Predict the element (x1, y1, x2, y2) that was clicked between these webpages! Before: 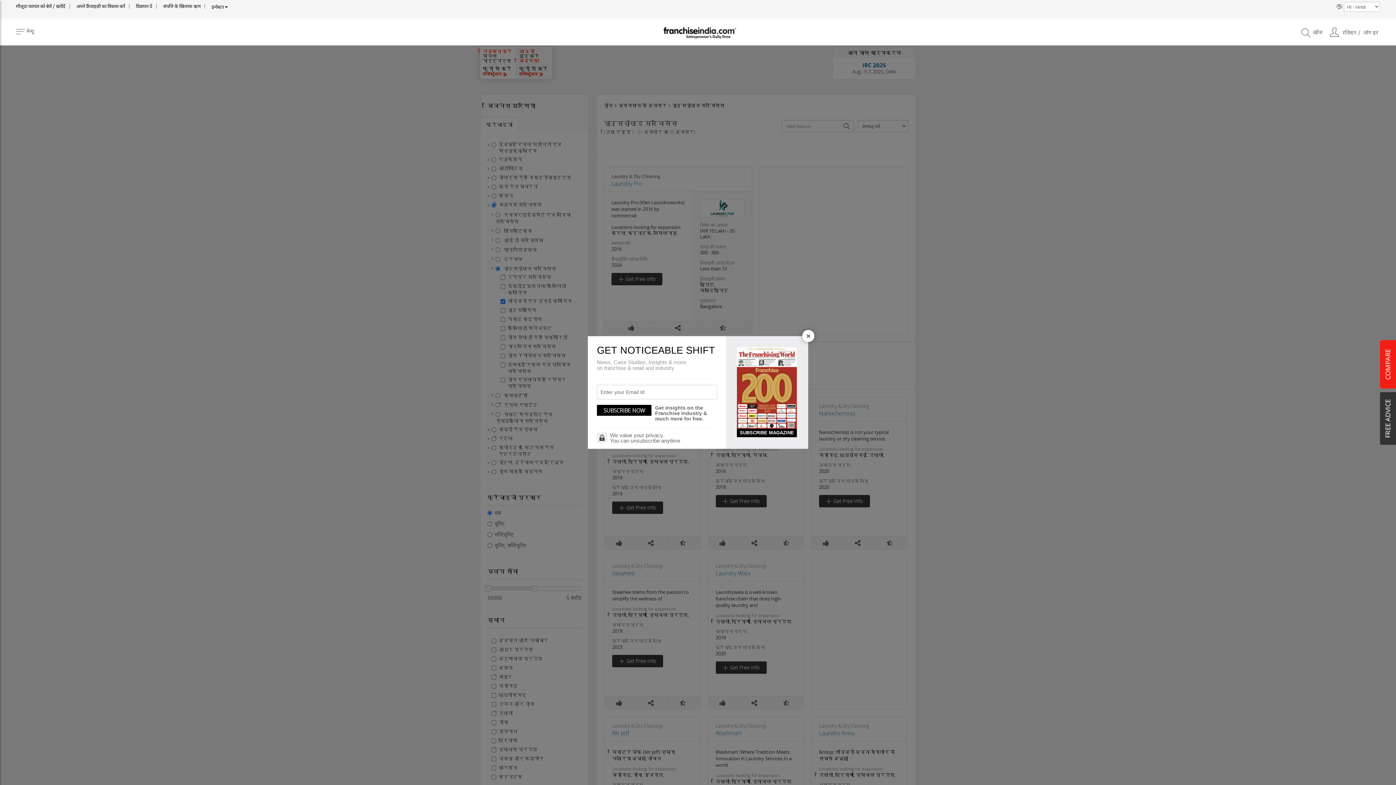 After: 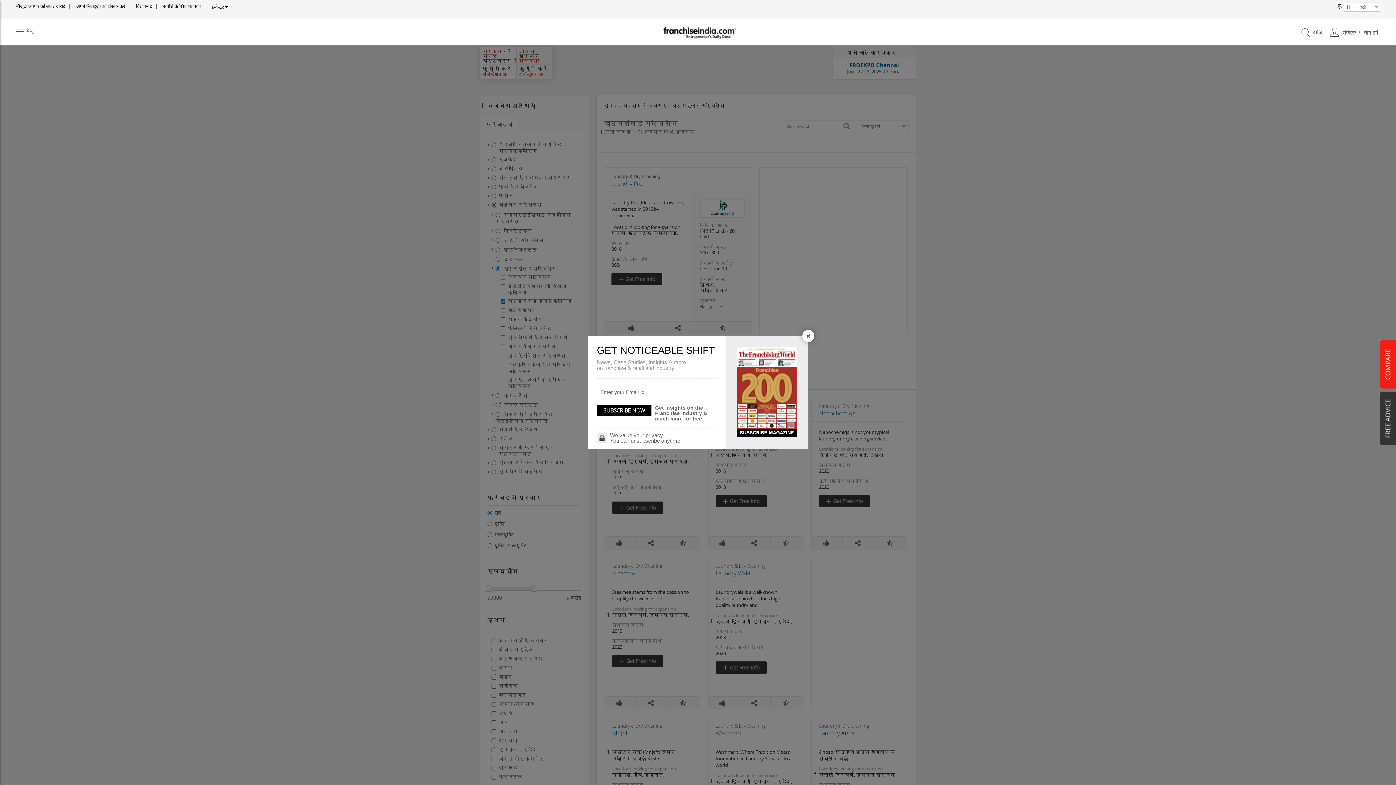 Action: bbox: (737, 384, 797, 391)